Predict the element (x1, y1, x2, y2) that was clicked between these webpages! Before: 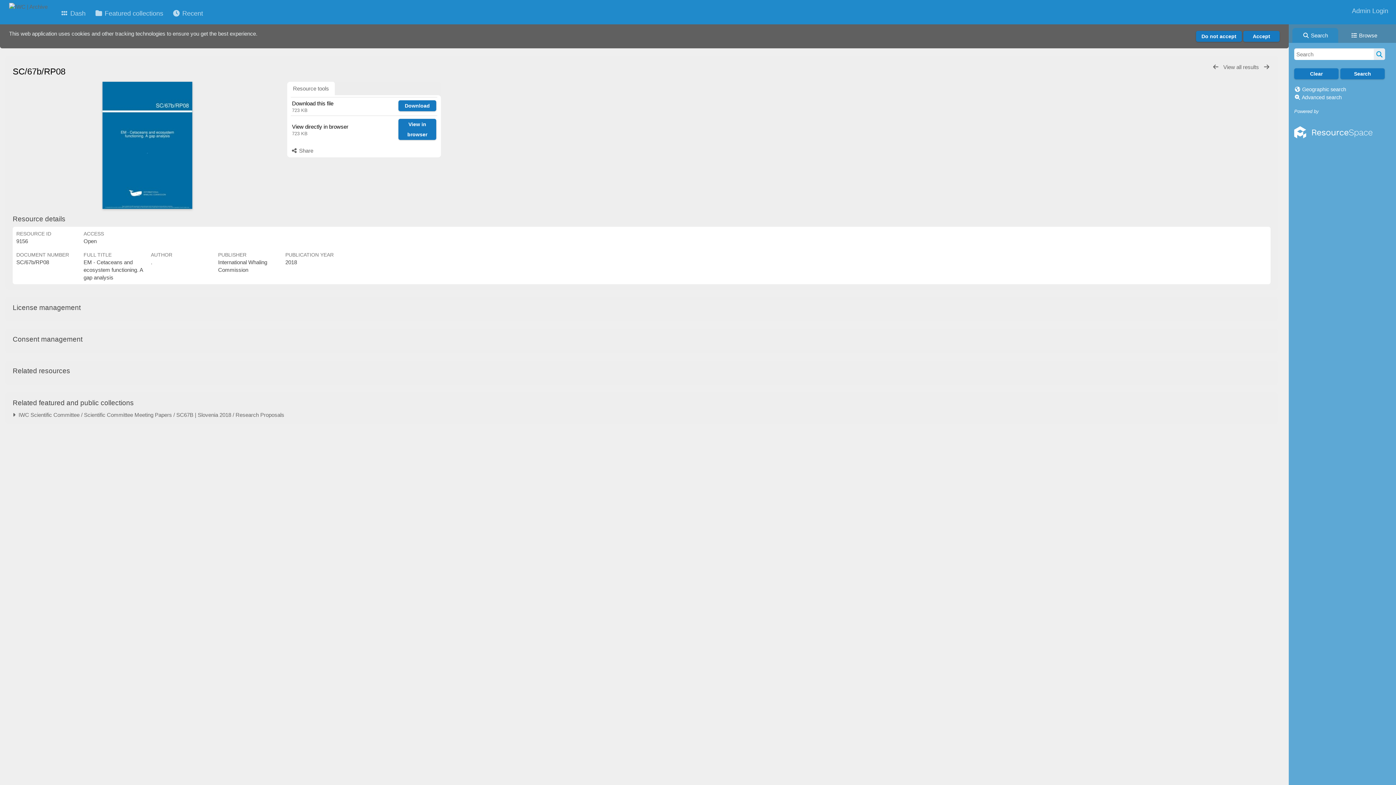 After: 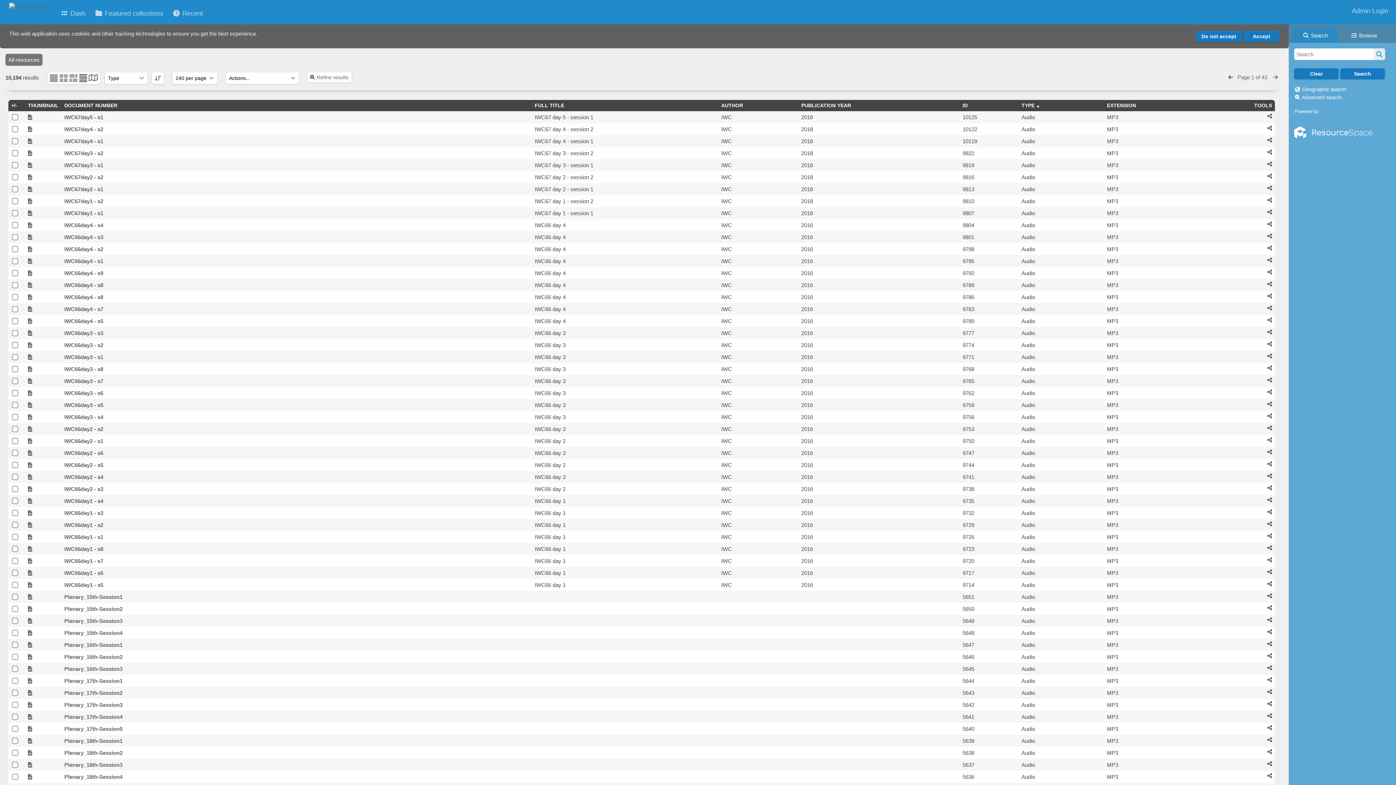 Action: bbox: (1374, 48, 1385, 60)